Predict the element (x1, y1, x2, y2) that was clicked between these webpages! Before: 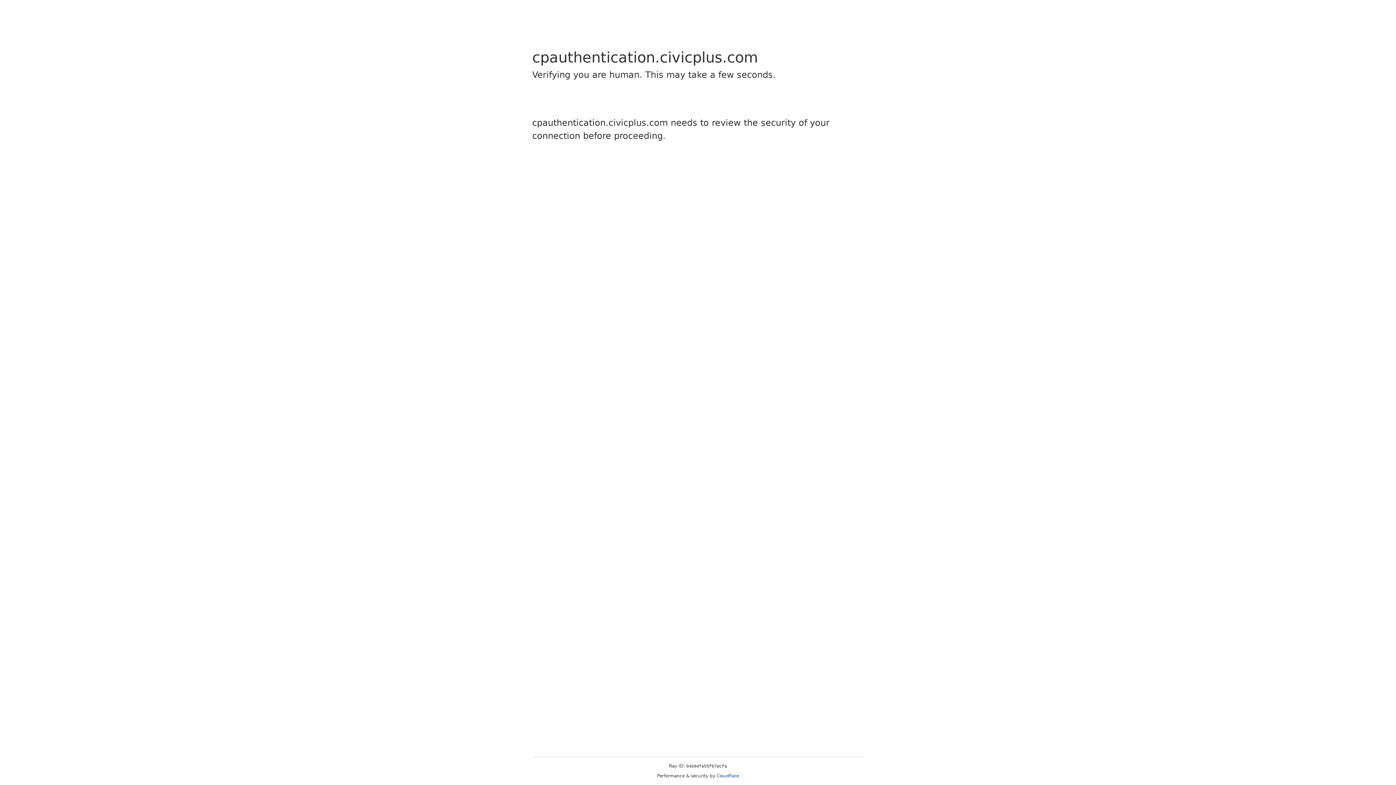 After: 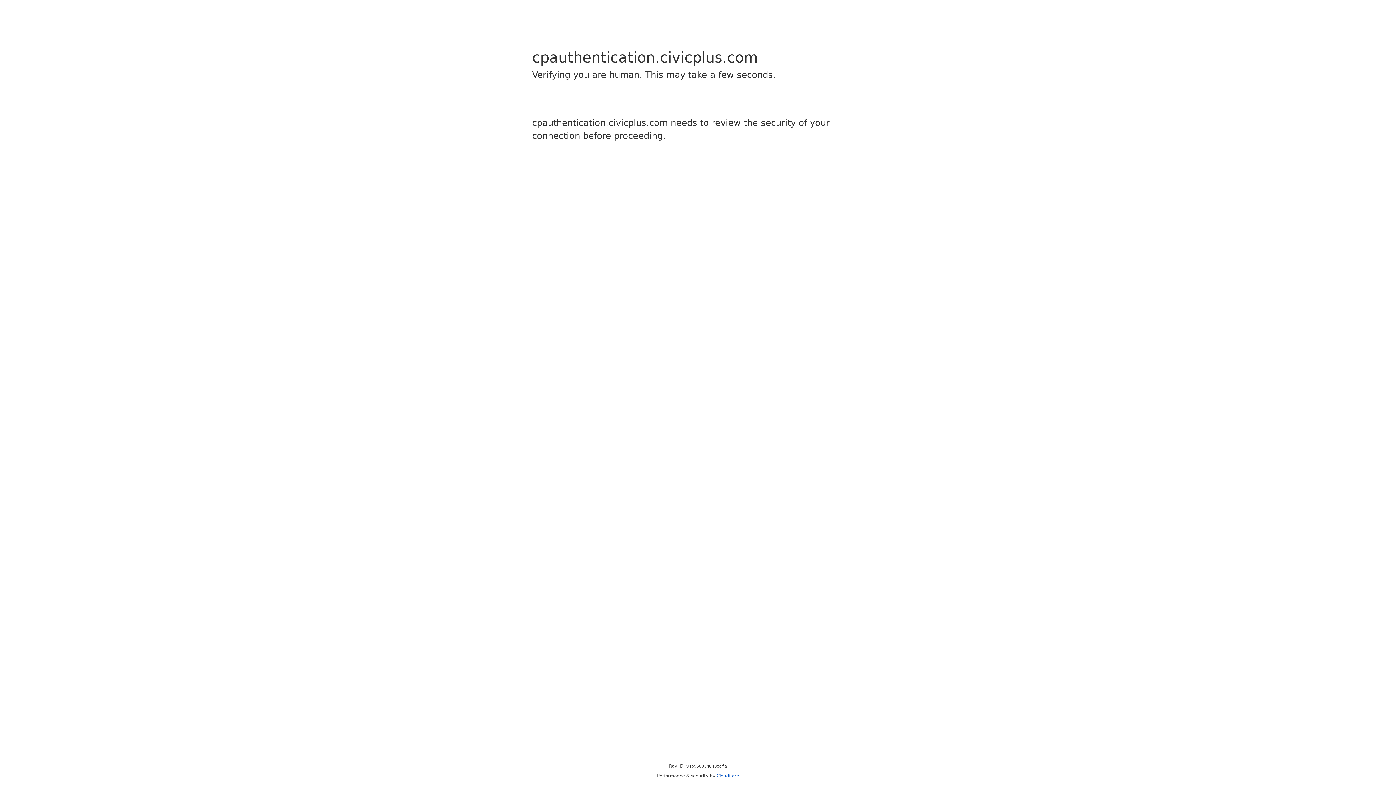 Action: label: Cloudflare bbox: (716, 773, 739, 778)